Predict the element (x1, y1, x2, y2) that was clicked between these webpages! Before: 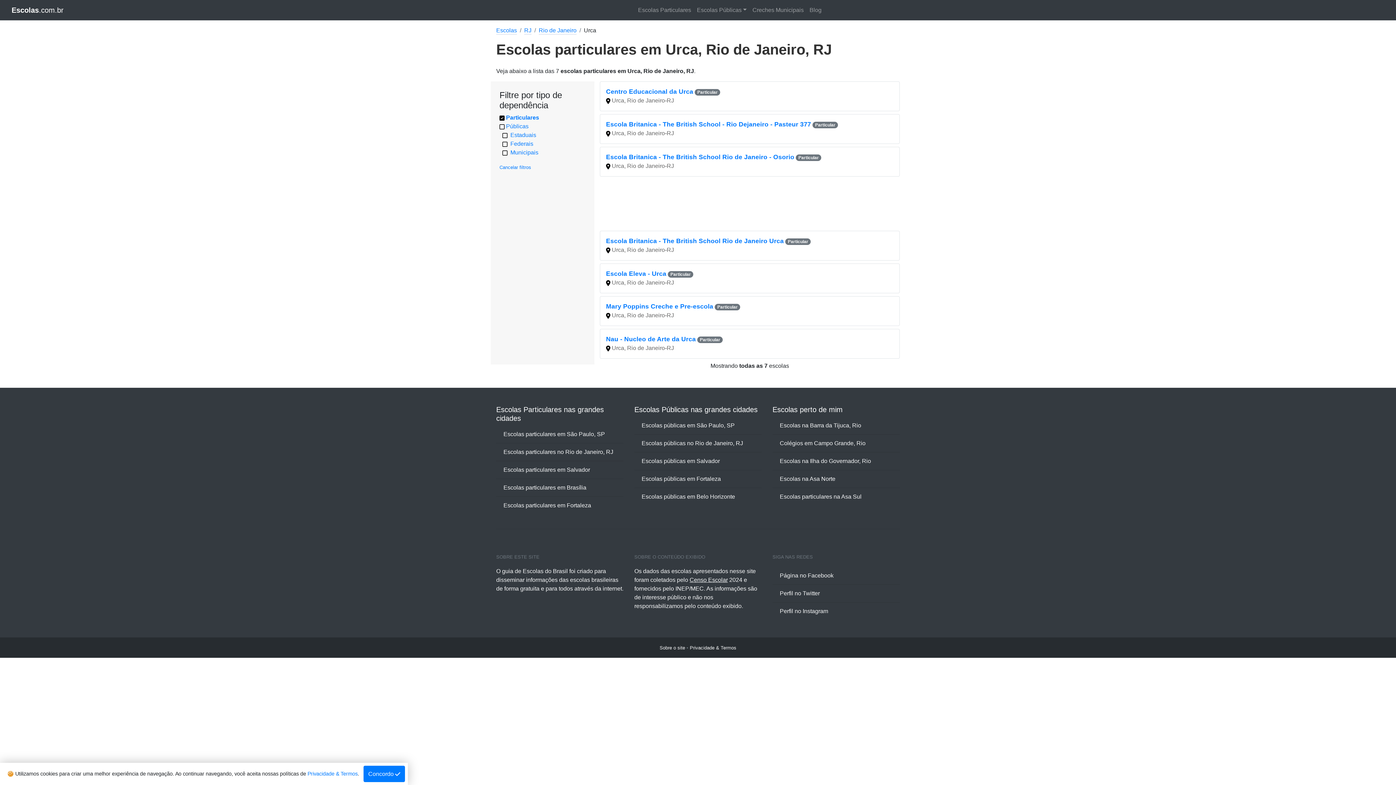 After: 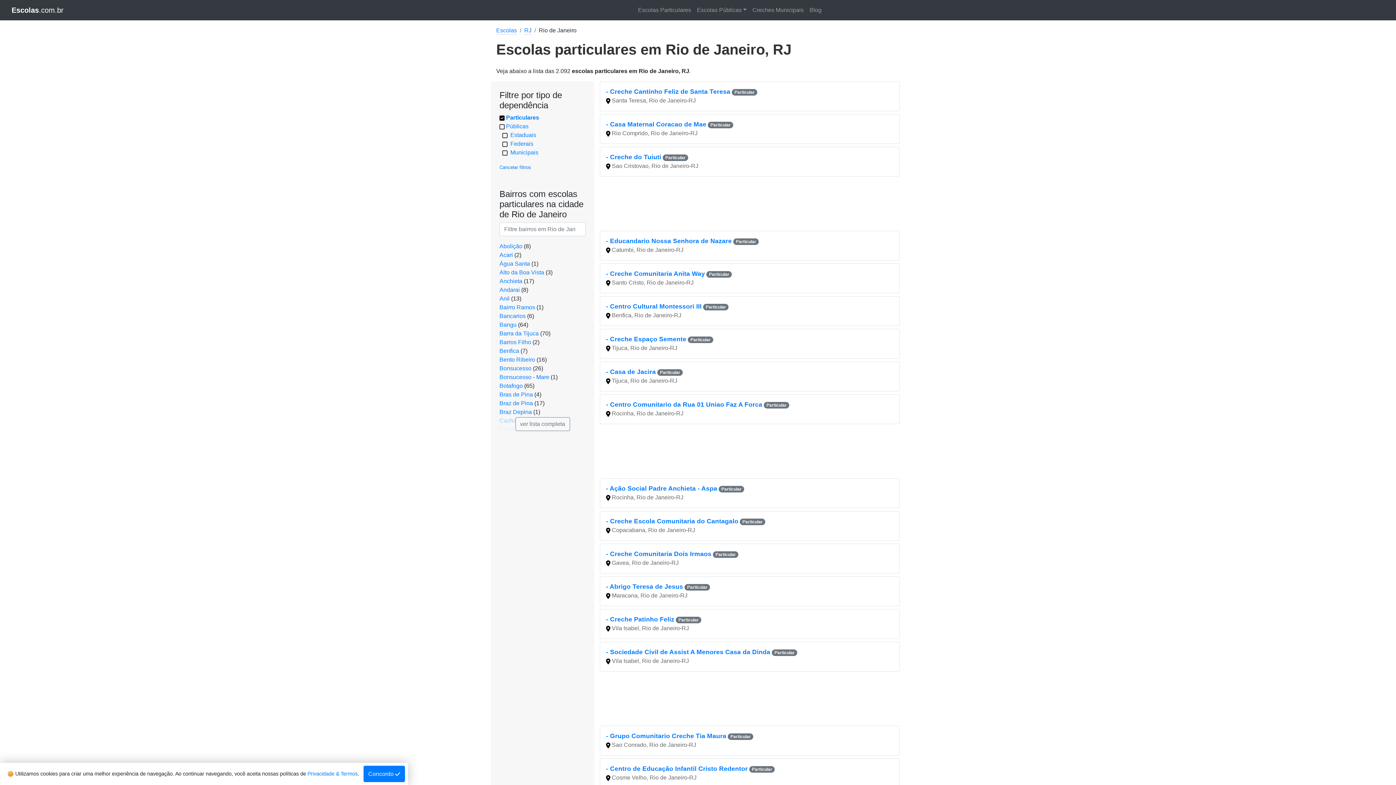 Action: label: Escolas particulares no Rio de Janeiro, RJ bbox: (503, 449, 613, 455)